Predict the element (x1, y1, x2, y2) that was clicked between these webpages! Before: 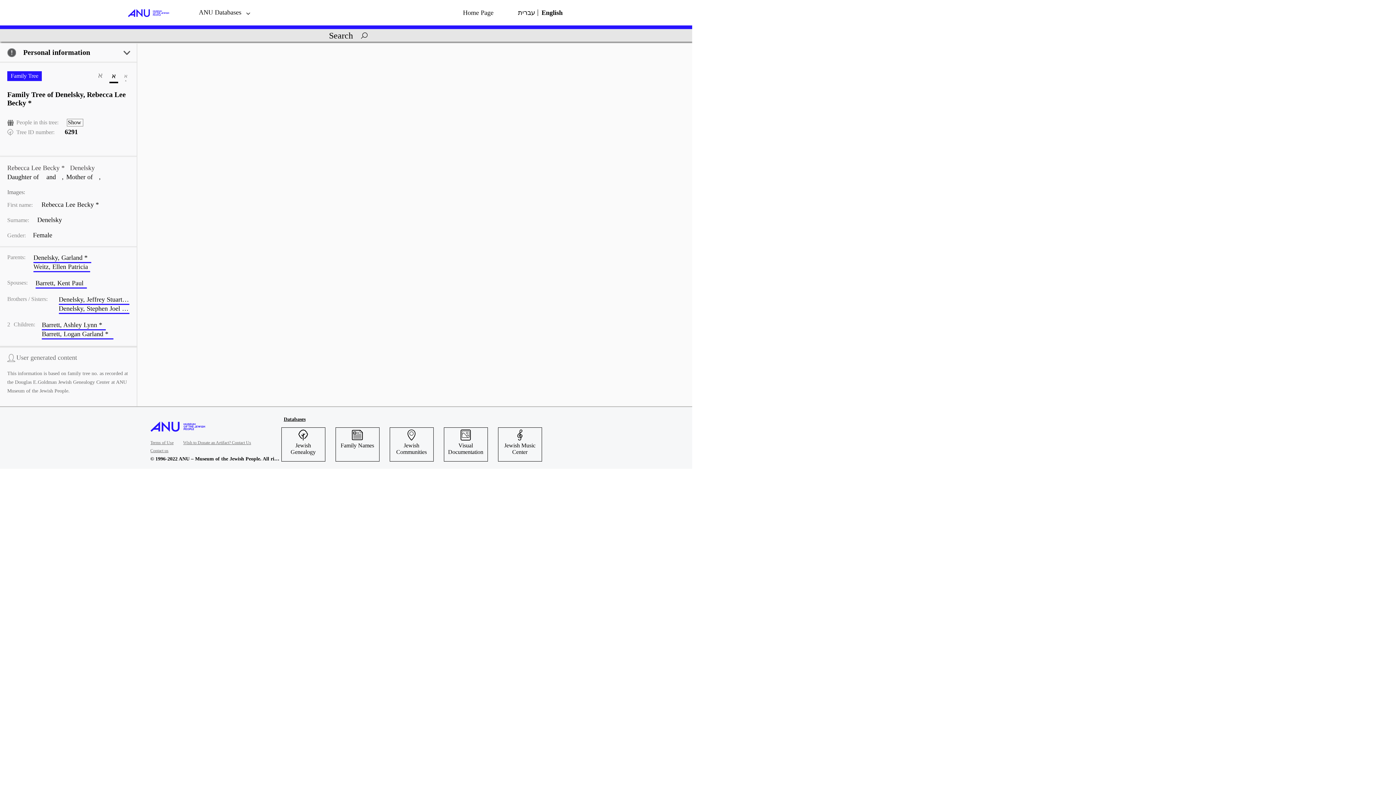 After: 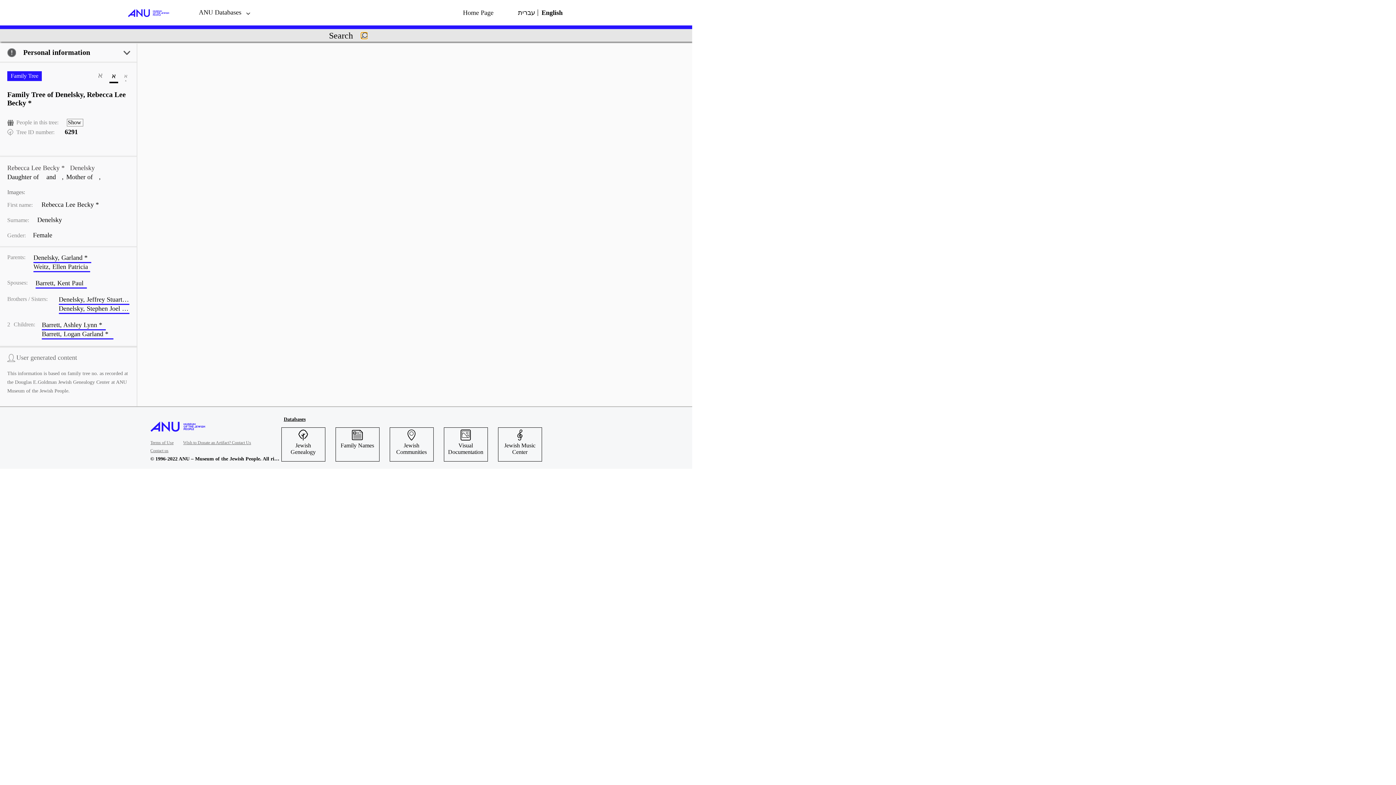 Action: label: חיפוש bbox: (361, 32, 367, 38)